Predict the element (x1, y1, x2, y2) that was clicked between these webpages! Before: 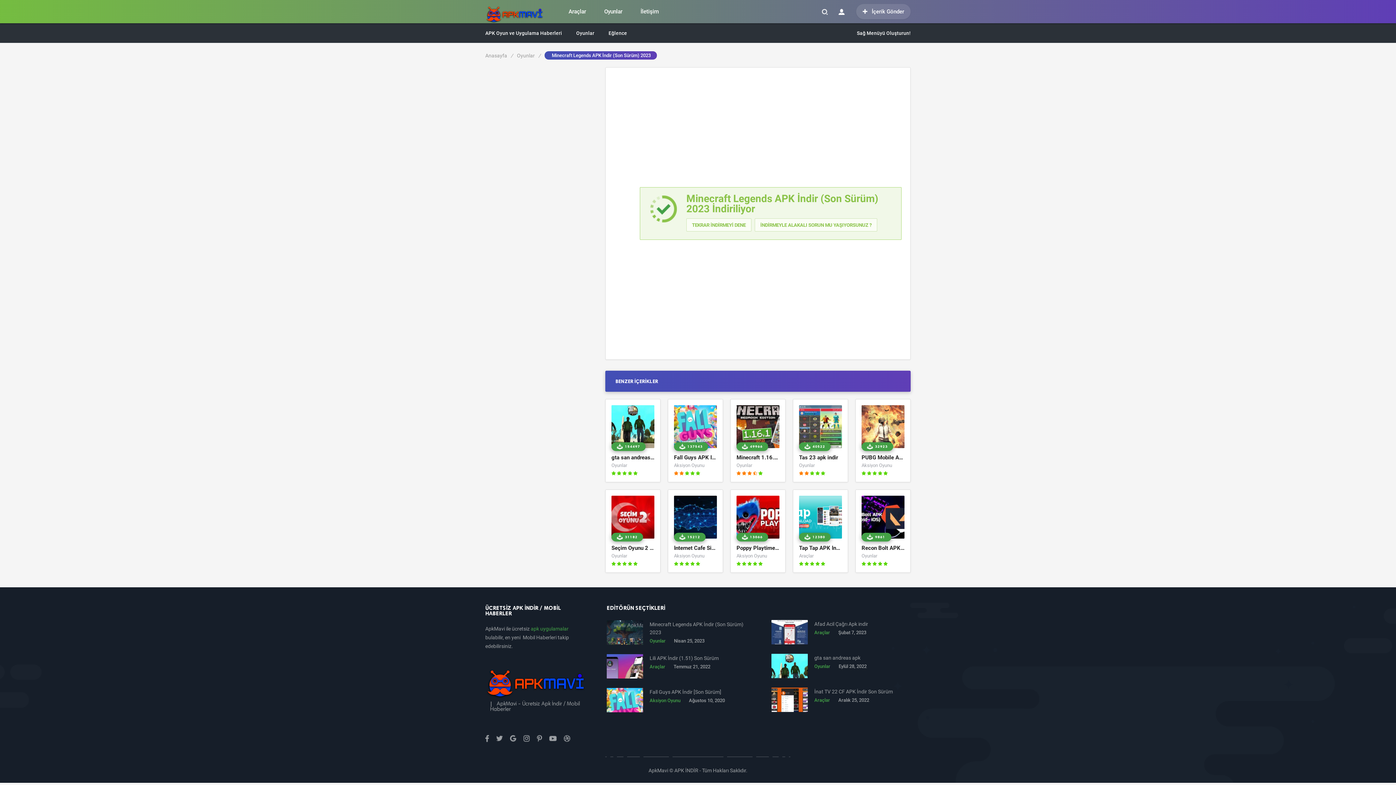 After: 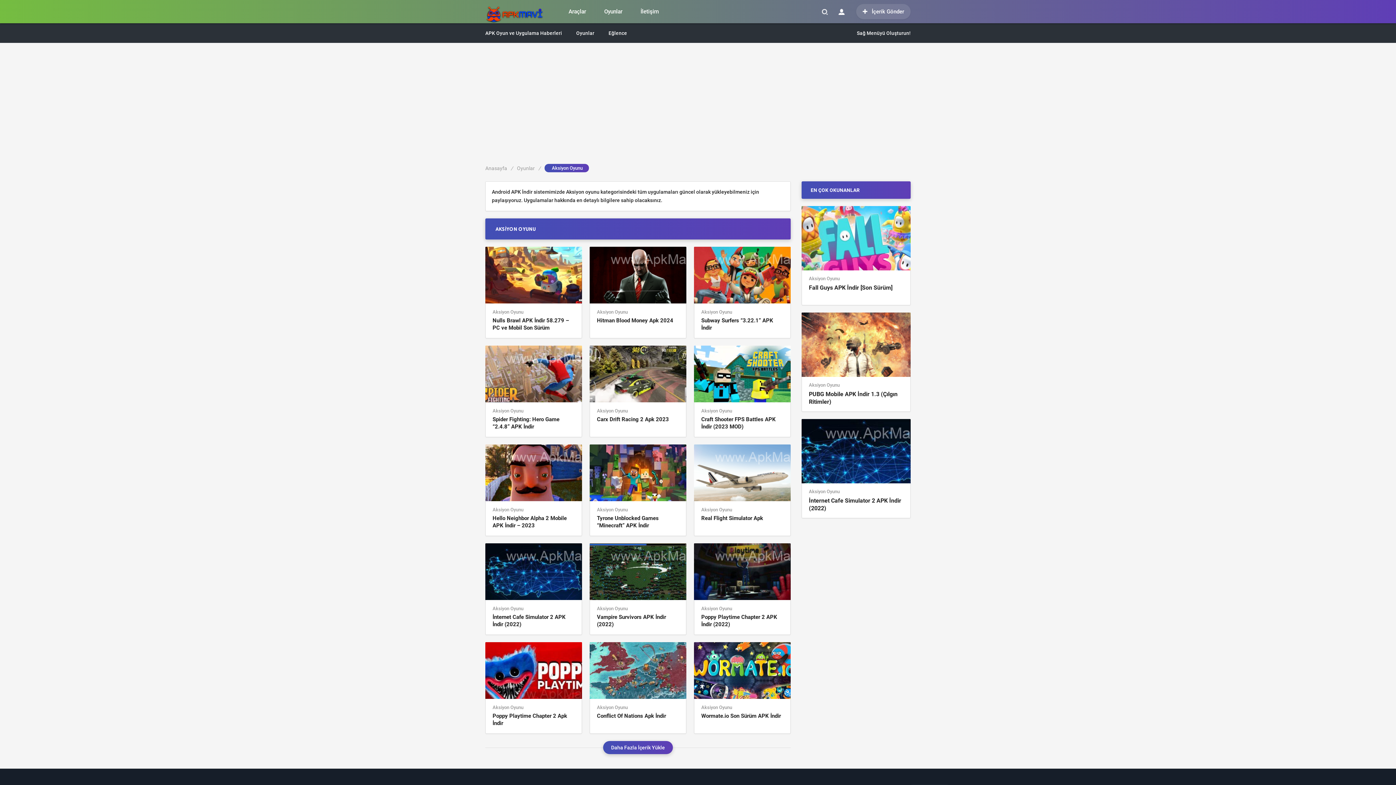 Action: label: Aksiyon Oyunu bbox: (649, 698, 680, 703)